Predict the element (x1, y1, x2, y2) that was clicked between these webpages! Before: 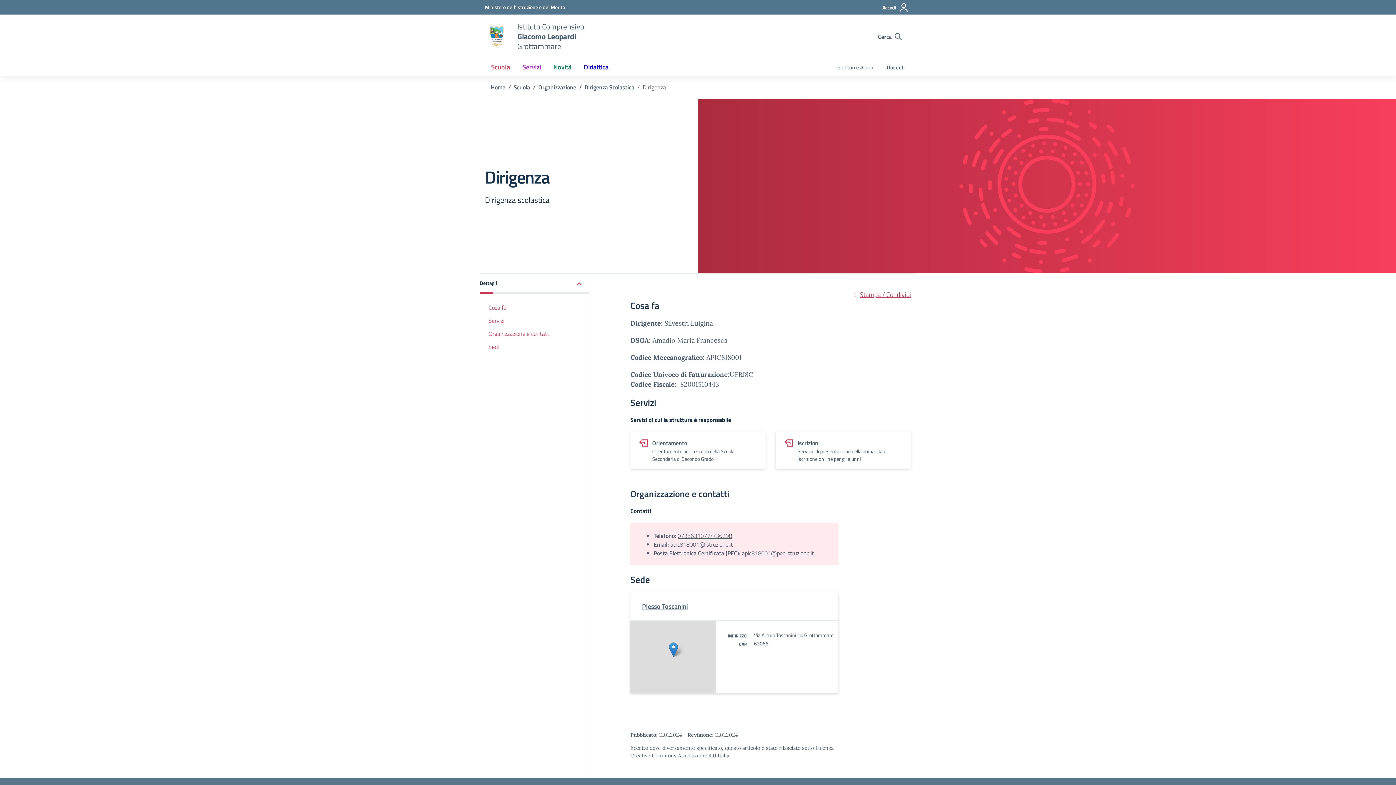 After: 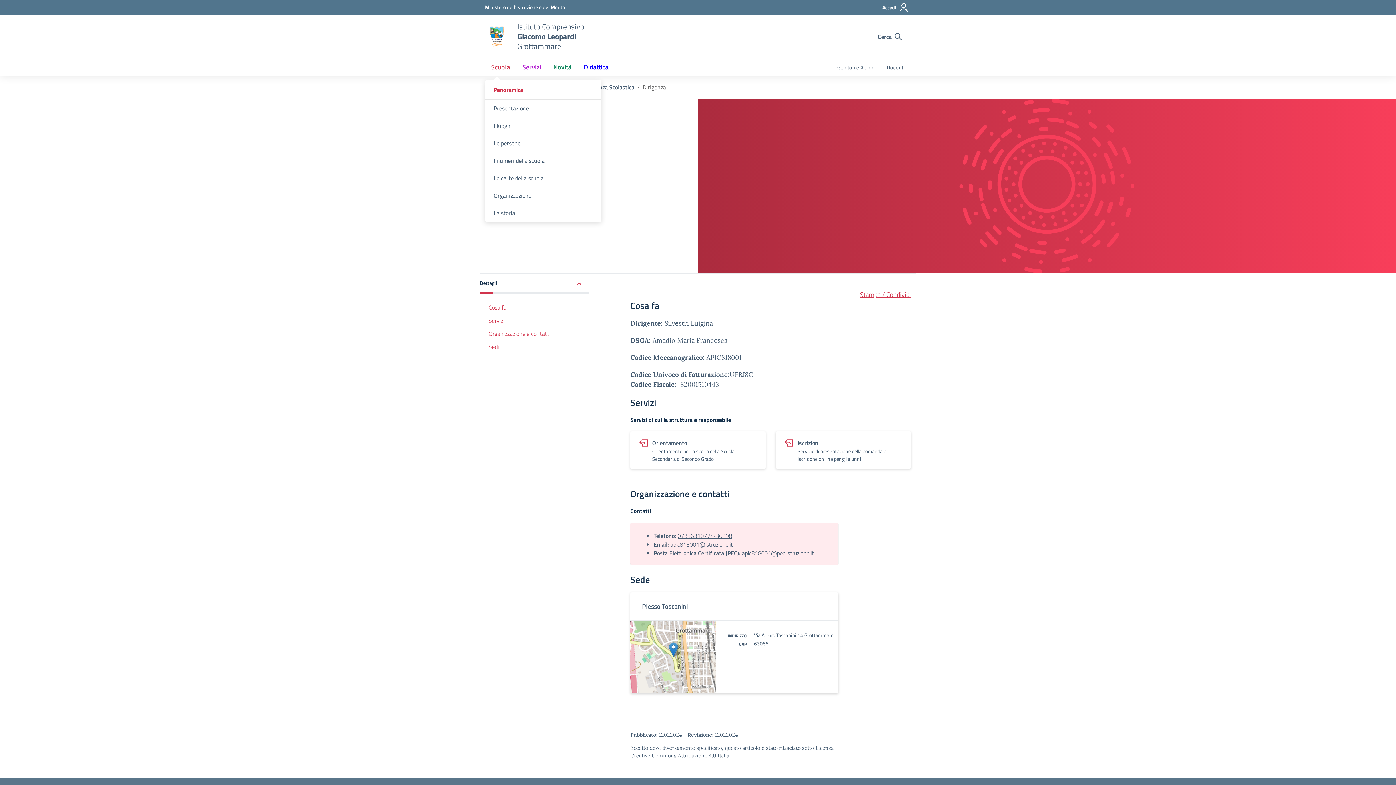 Action: label: Scuola bbox: (485, 58, 516, 75)